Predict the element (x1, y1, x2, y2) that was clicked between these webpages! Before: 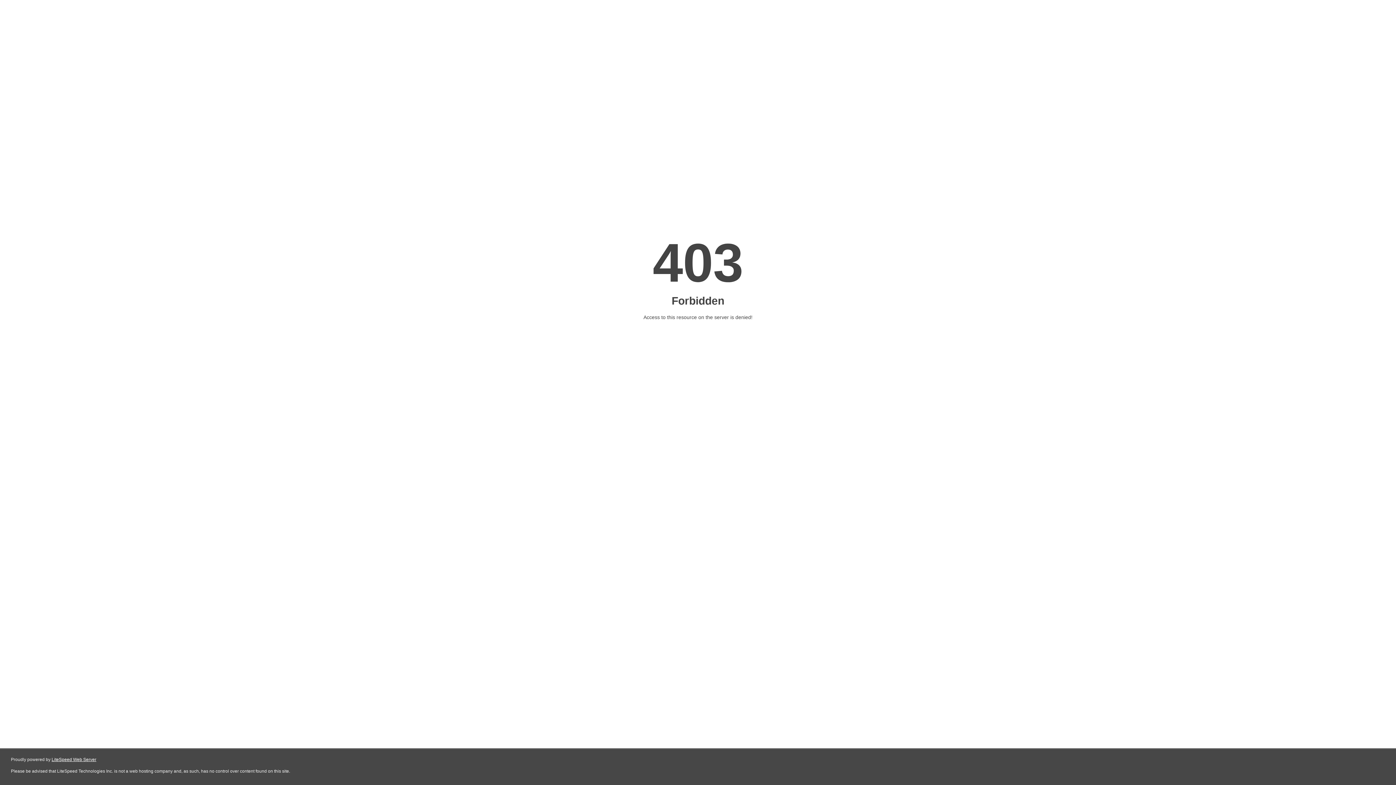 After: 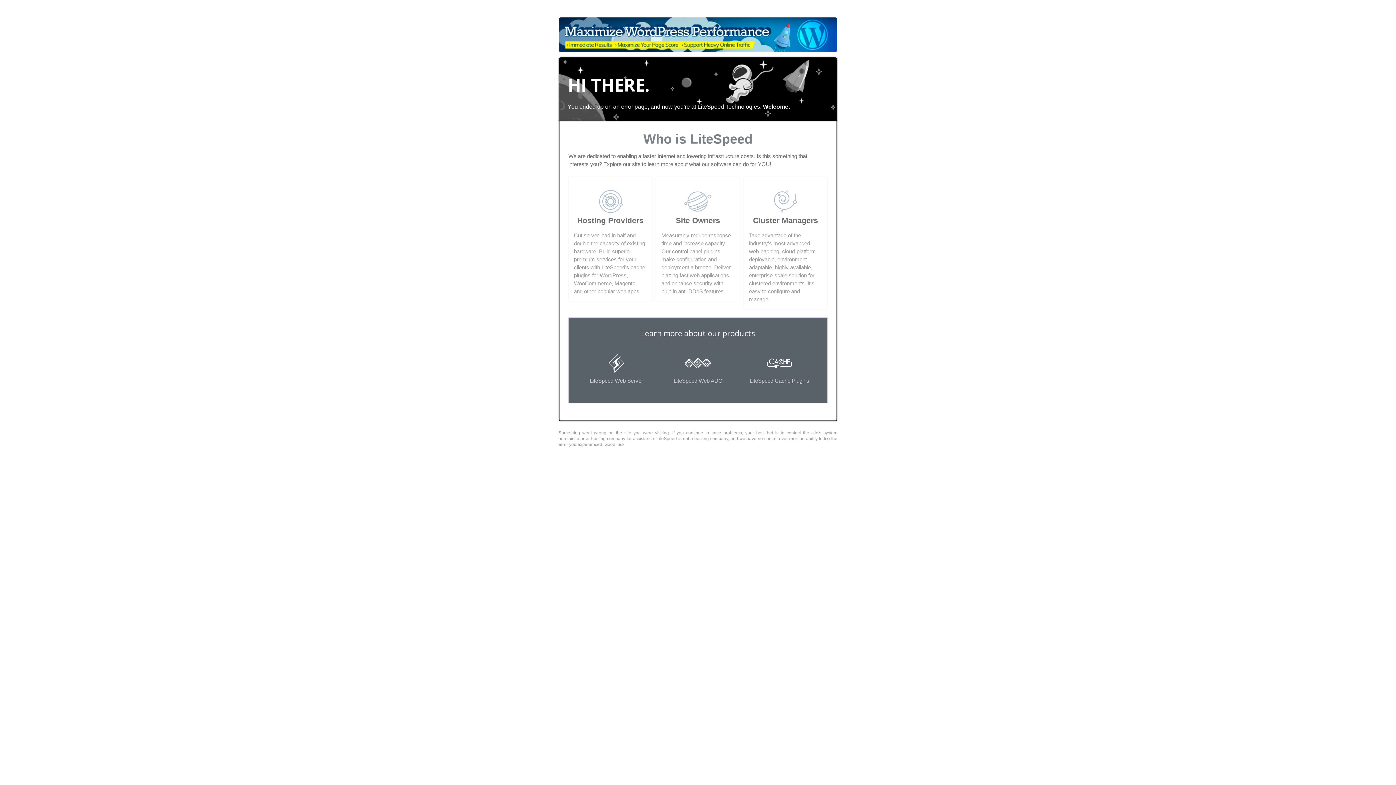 Action: bbox: (51, 757, 96, 762) label: LiteSpeed Web Server